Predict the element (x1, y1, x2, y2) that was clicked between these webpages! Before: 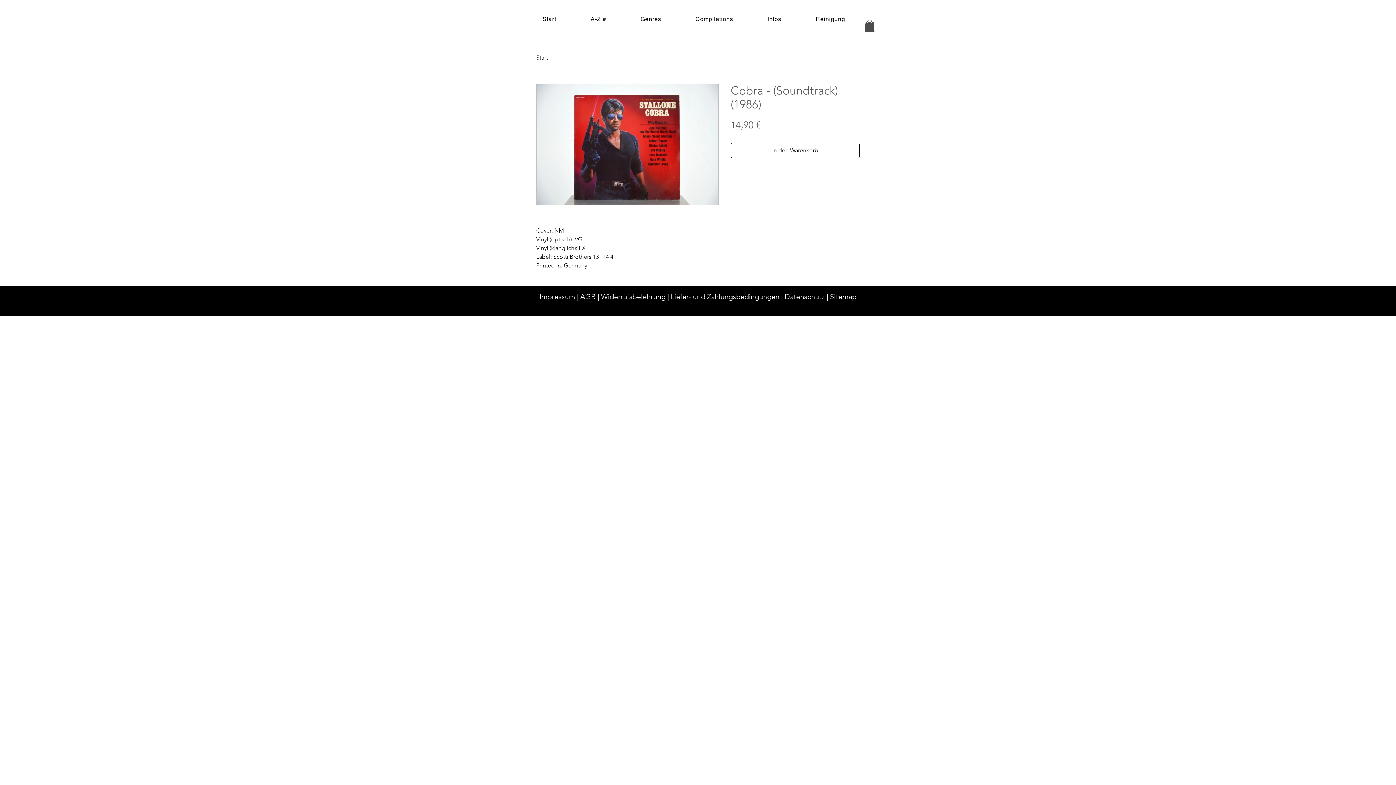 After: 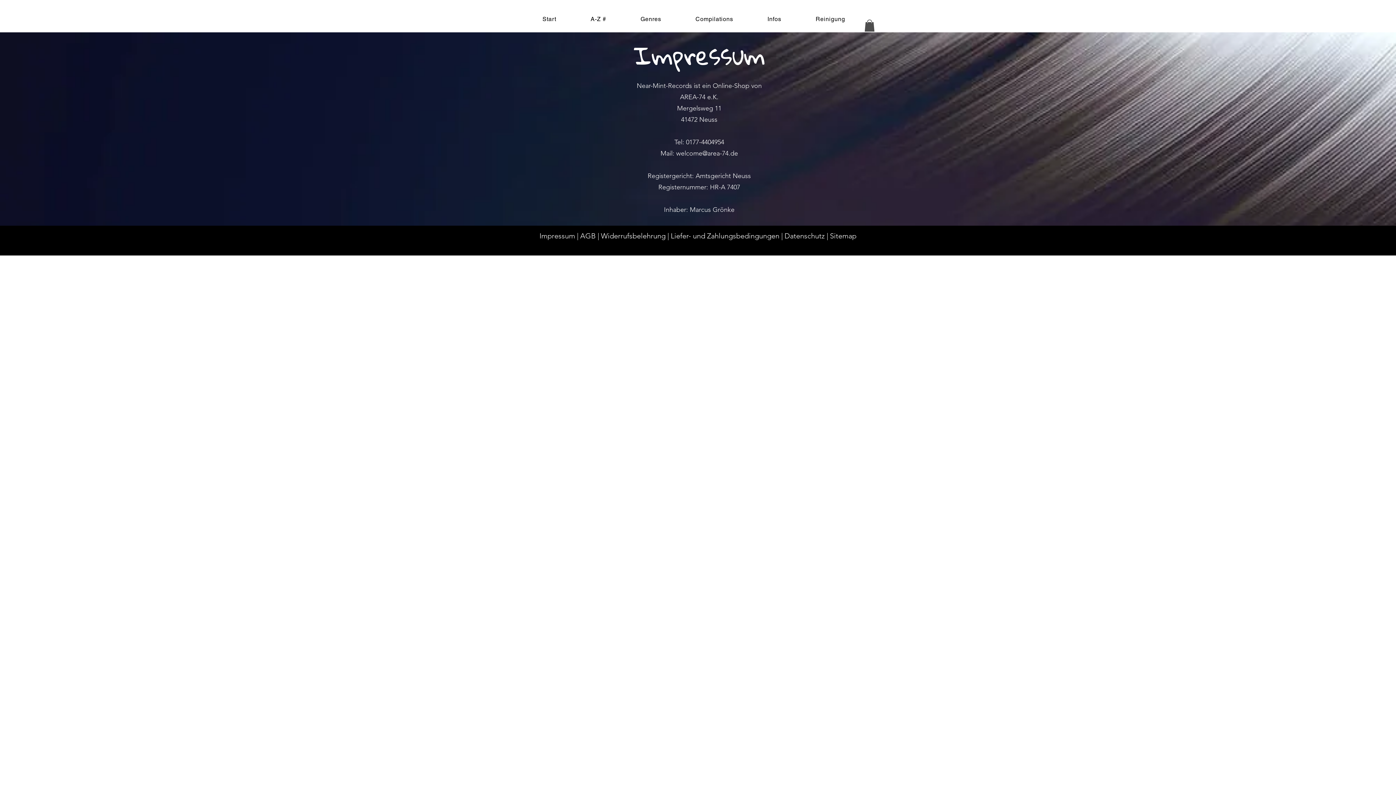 Action: label: Impressum bbox: (539, 292, 575, 301)